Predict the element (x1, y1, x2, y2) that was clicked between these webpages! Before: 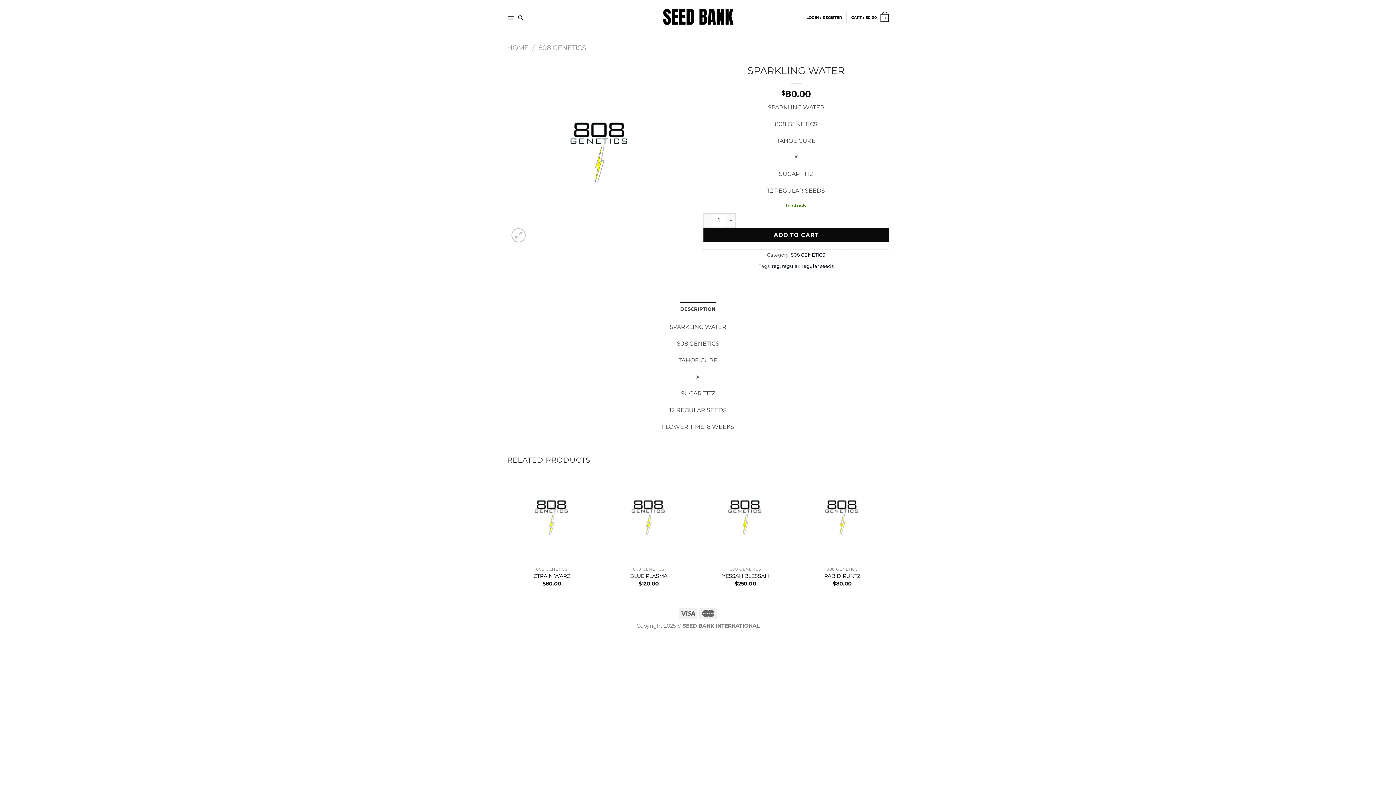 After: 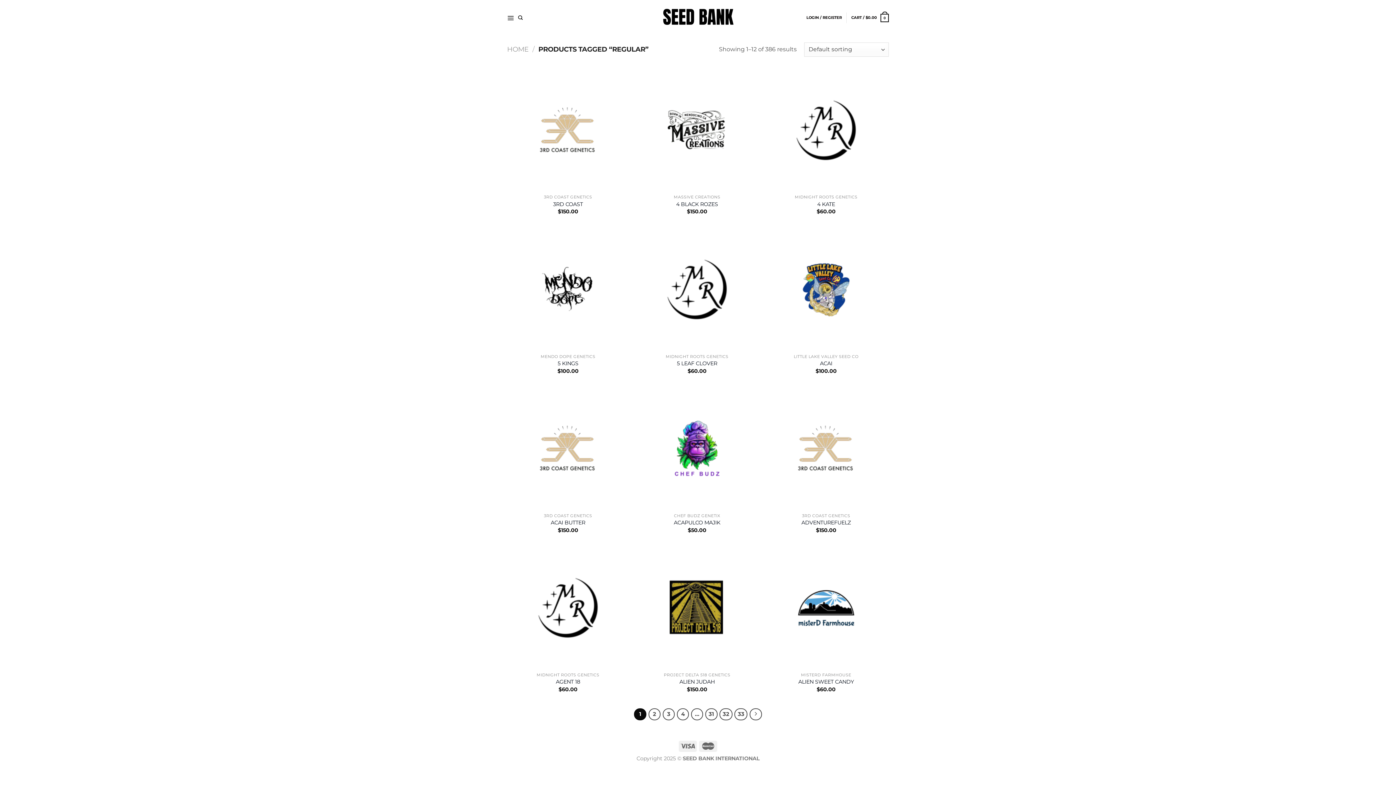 Action: bbox: (782, 263, 799, 269) label: regular